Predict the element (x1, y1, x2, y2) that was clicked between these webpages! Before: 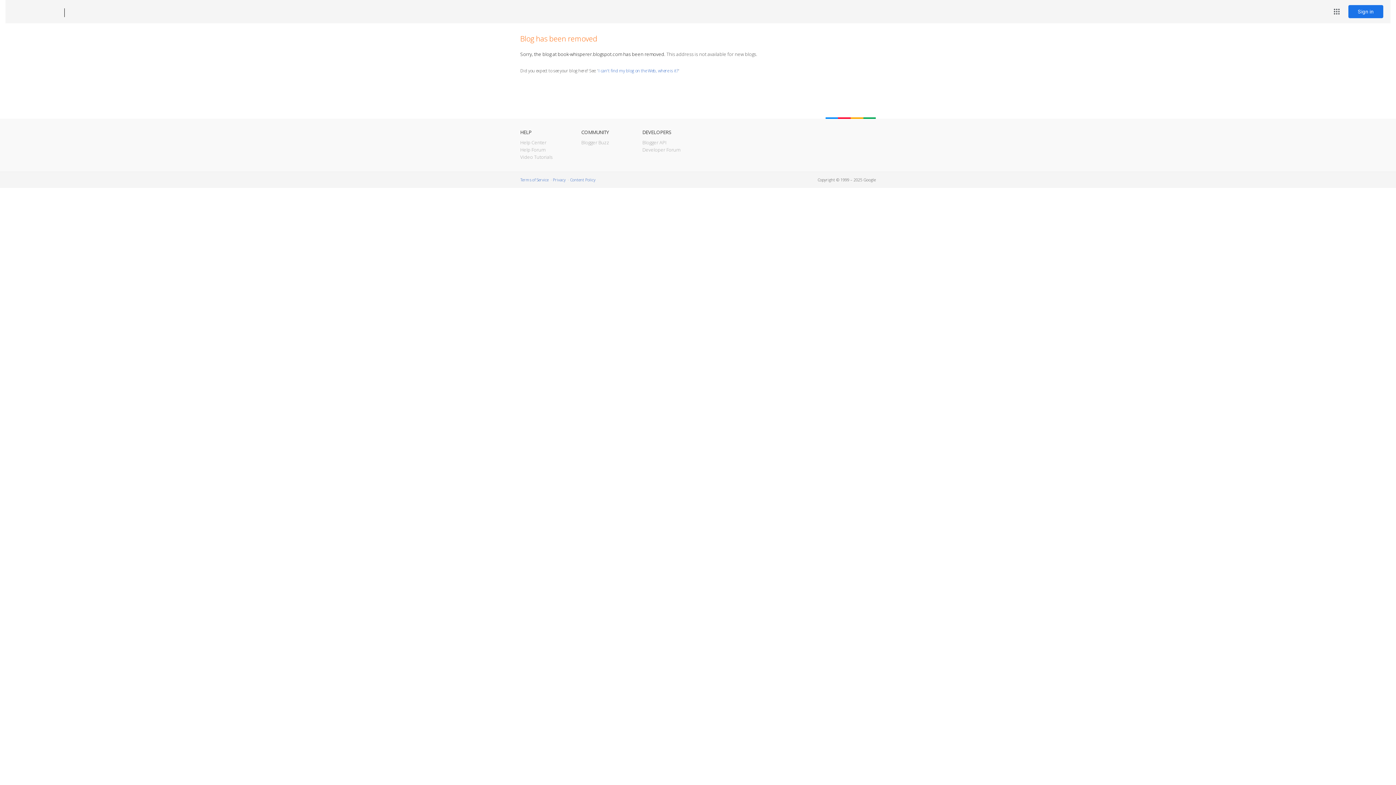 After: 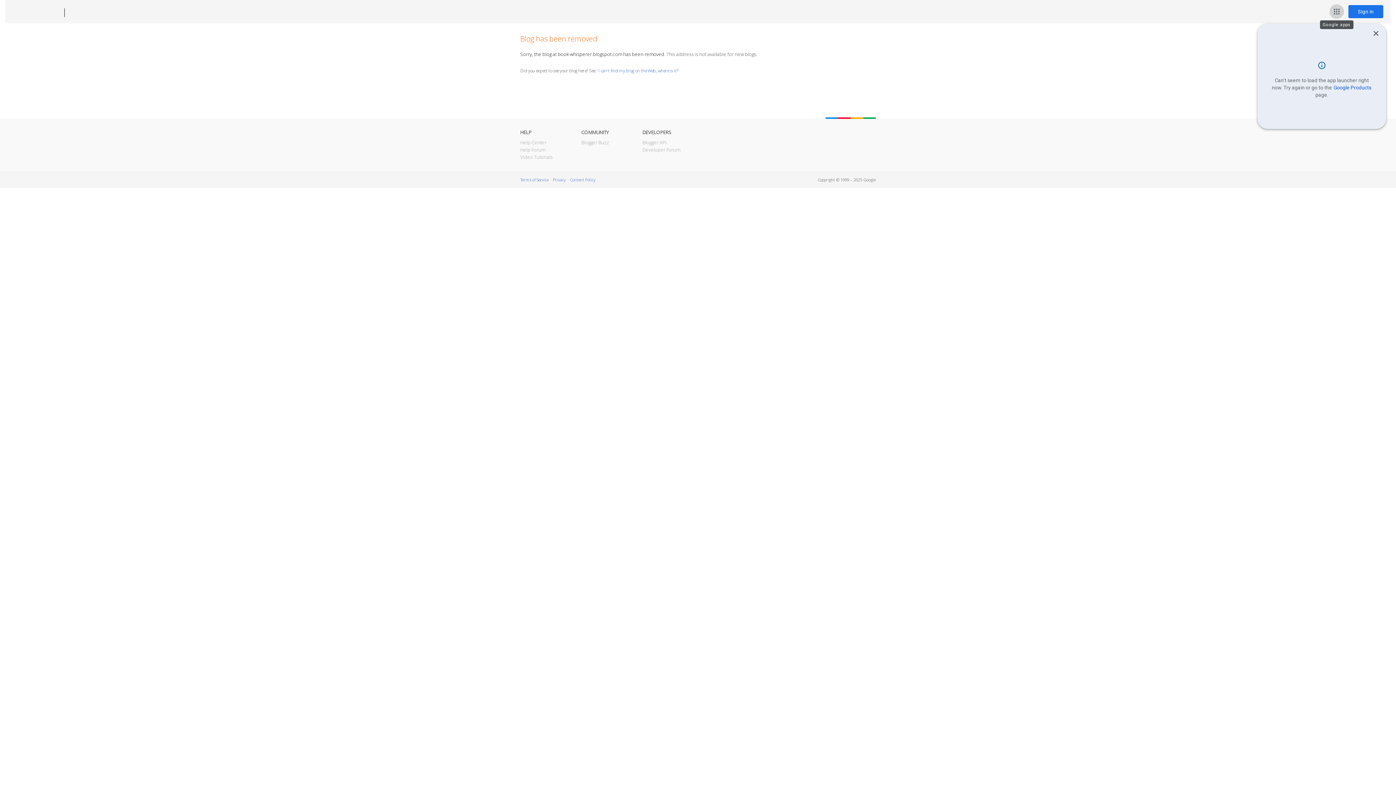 Action: bbox: (1329, 4, 1344, 18) label: Google apps